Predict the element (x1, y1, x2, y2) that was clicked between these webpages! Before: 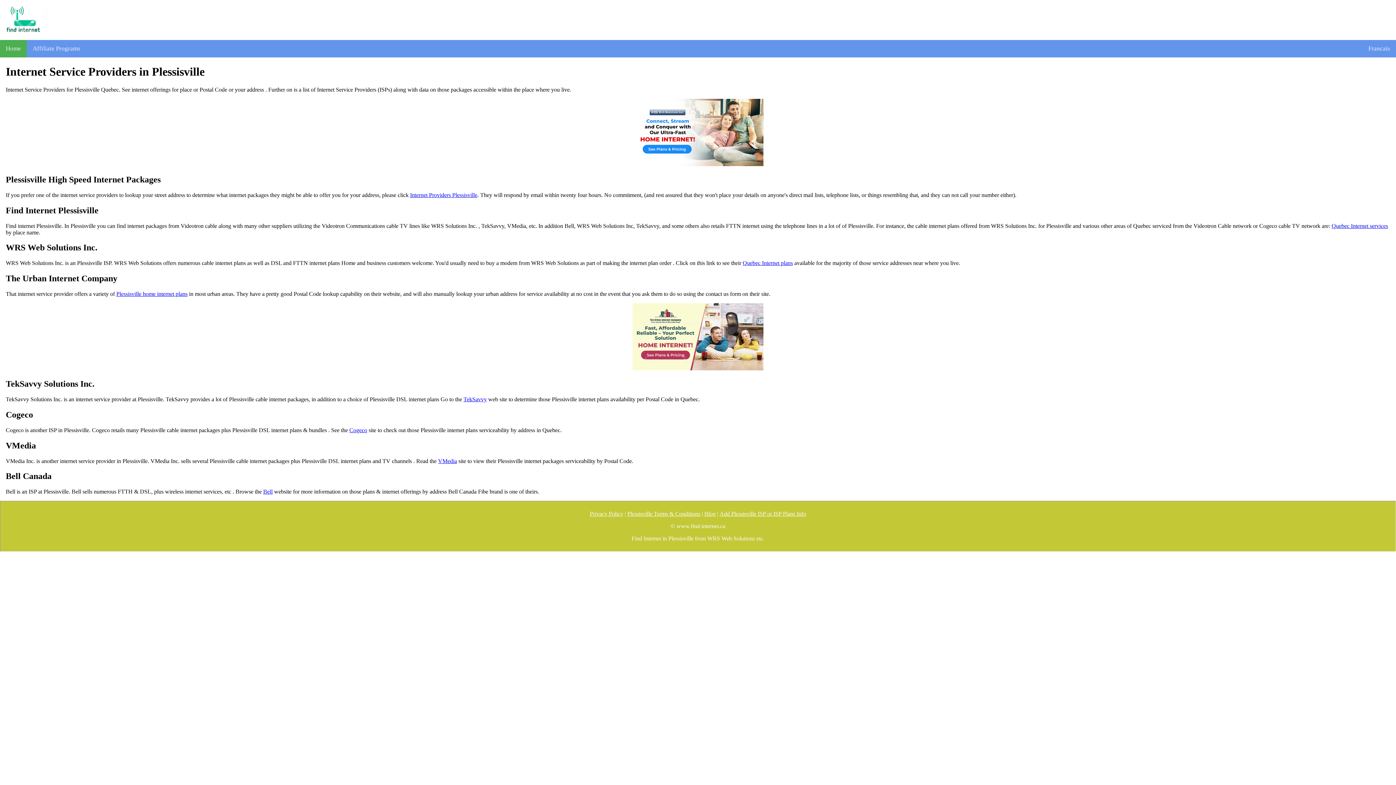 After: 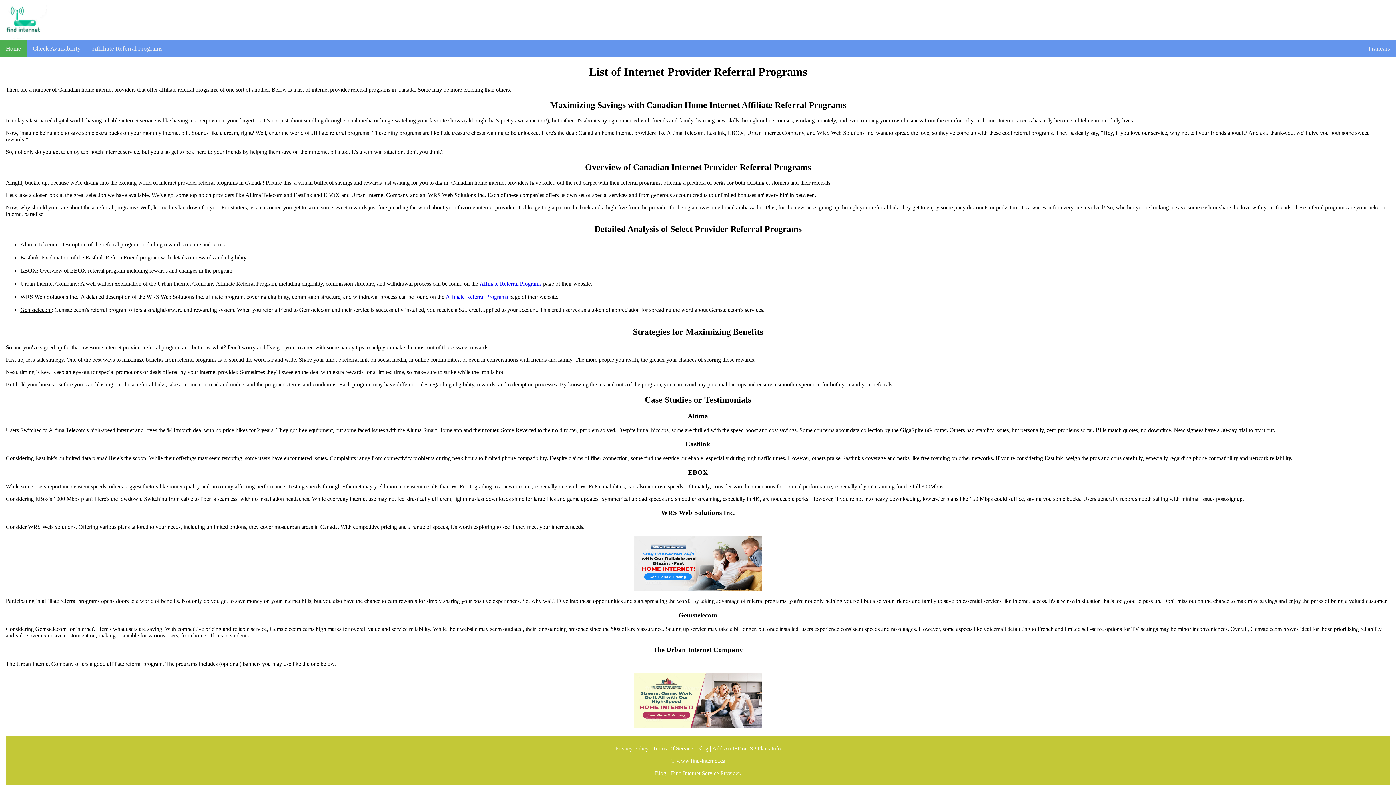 Action: label: Affiliate Programs bbox: (26, 40, 86, 57)